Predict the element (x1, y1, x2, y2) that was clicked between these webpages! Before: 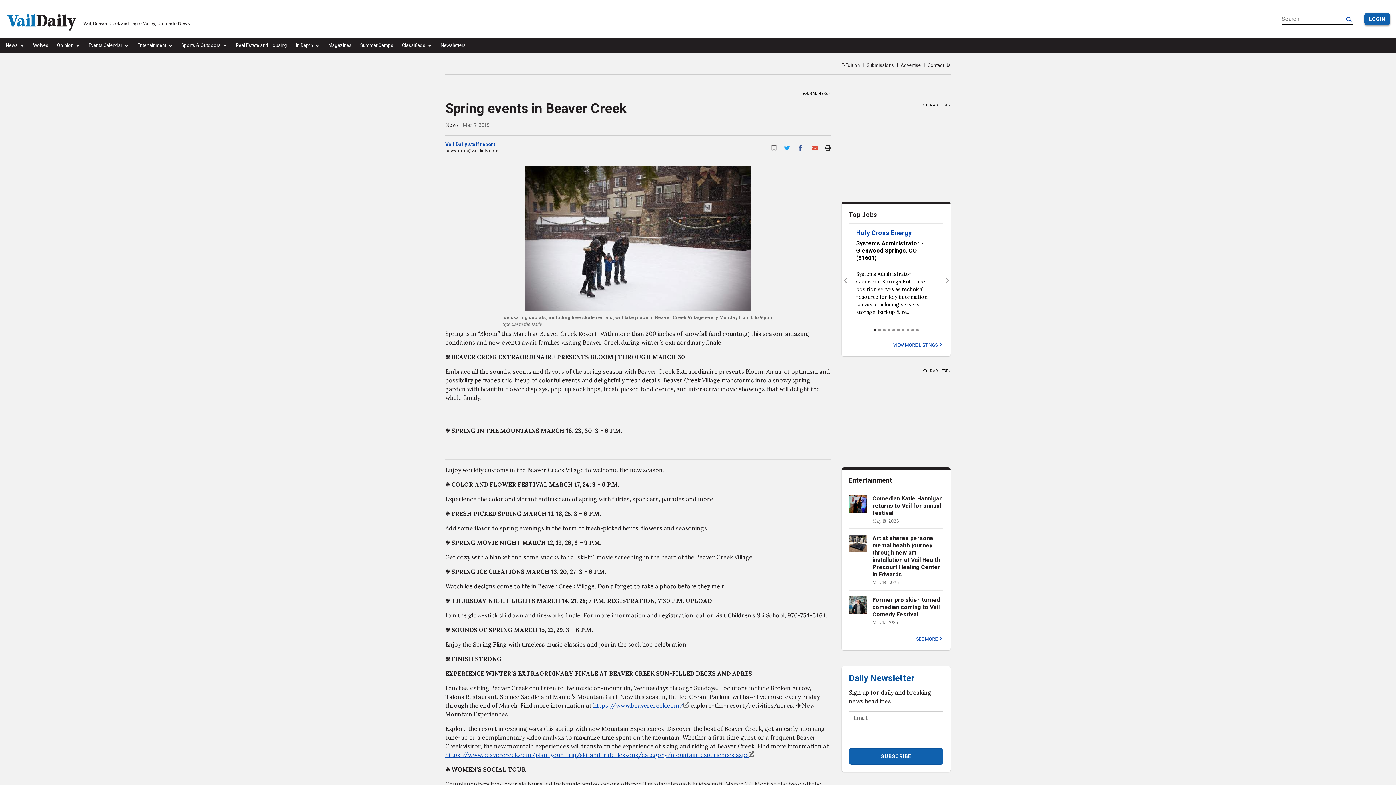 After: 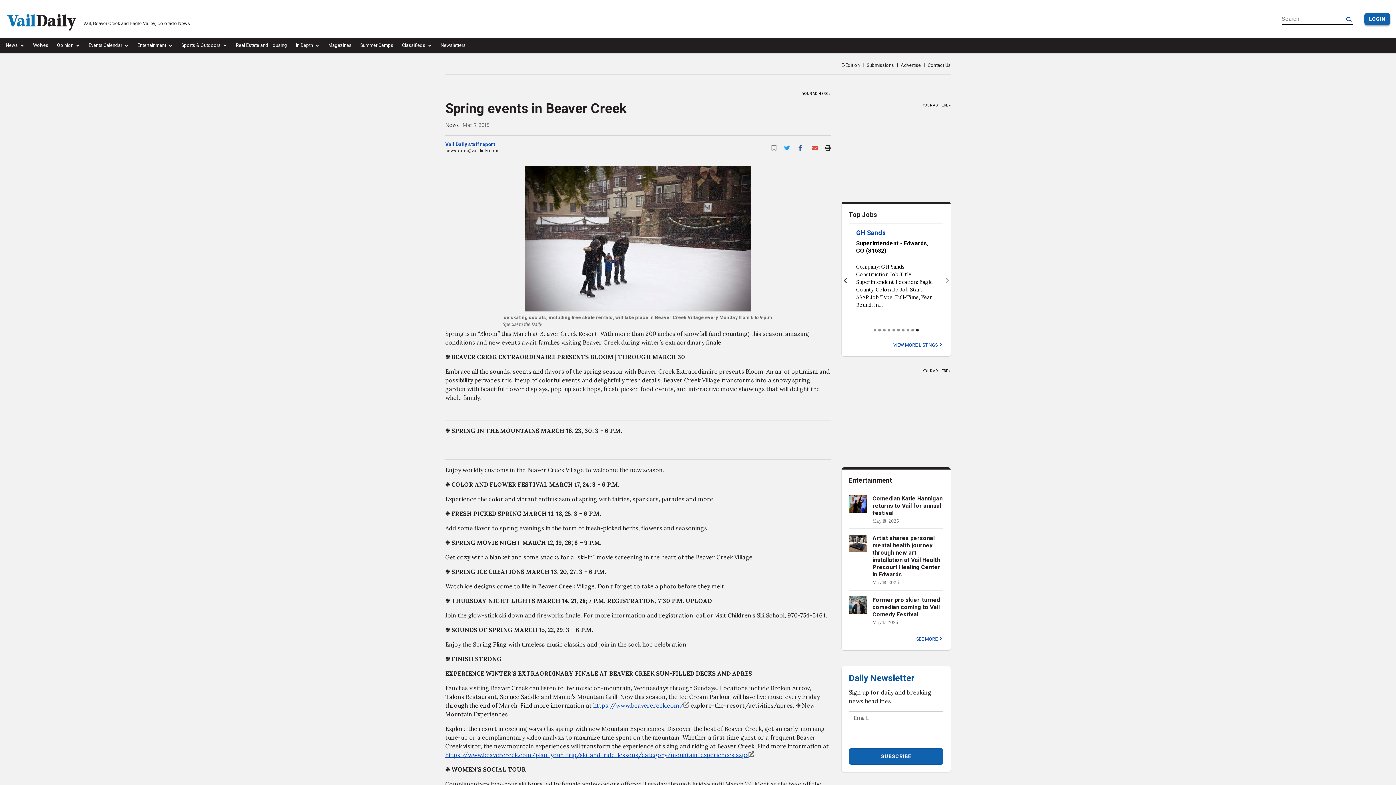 Action: label: Previous bbox: (838, 229, 852, 331)